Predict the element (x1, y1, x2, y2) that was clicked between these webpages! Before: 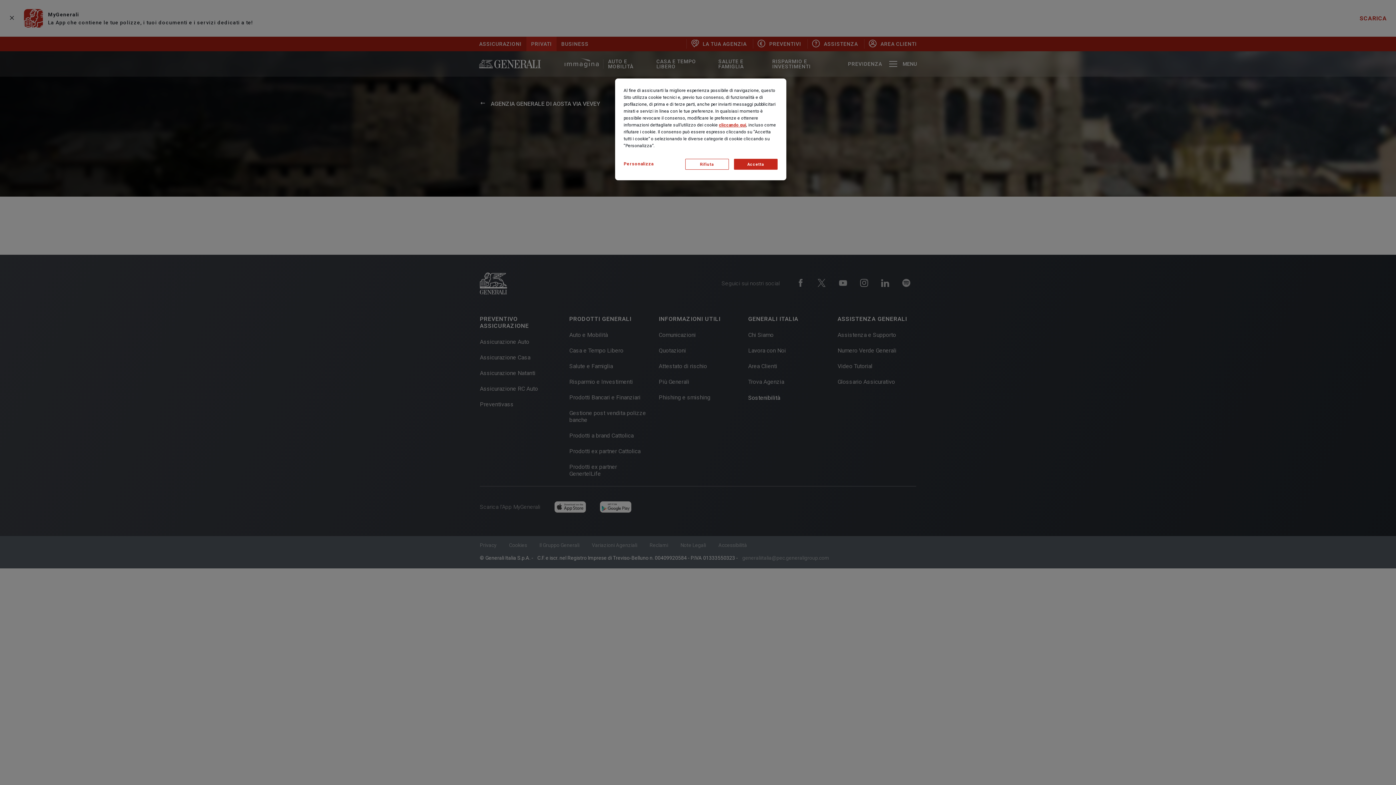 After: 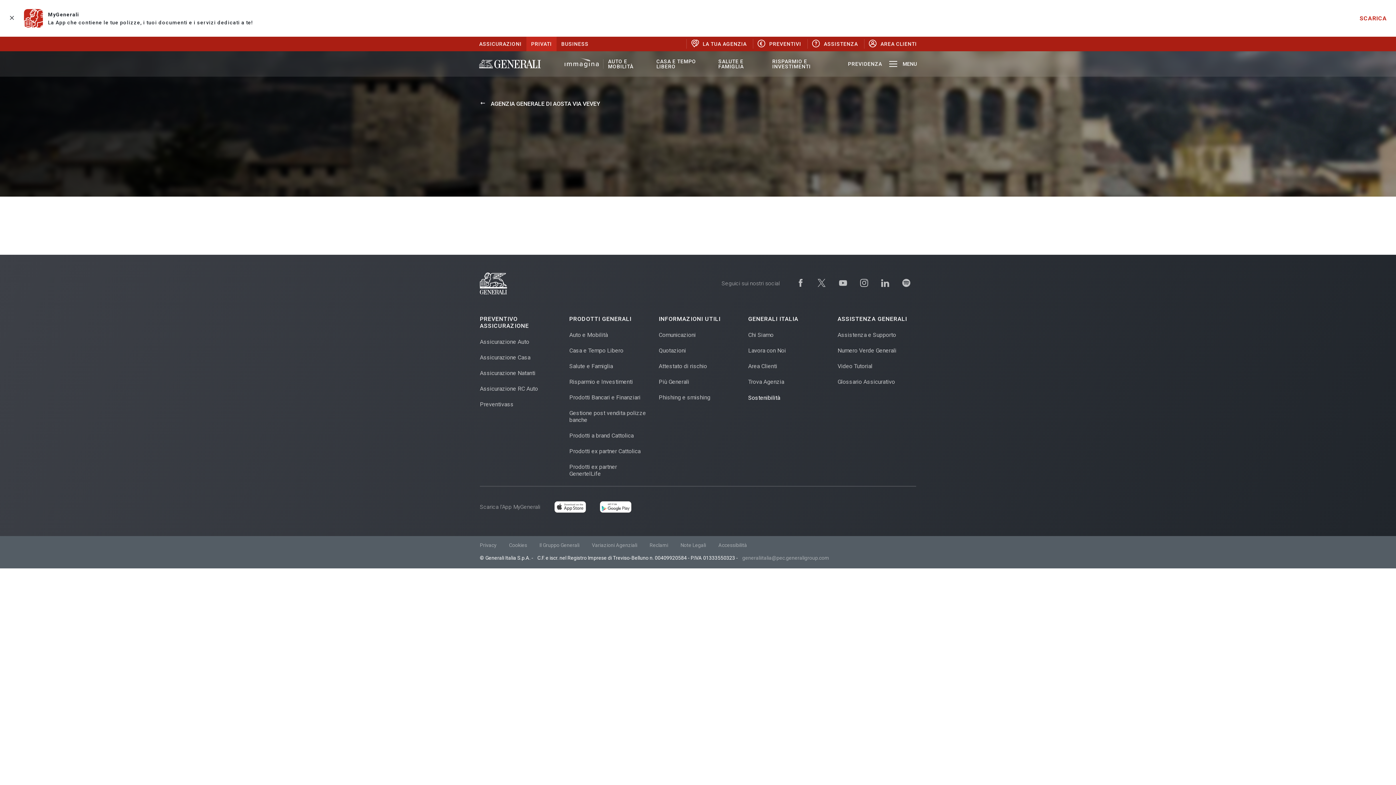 Action: bbox: (734, 158, 777, 169) label: Accetta